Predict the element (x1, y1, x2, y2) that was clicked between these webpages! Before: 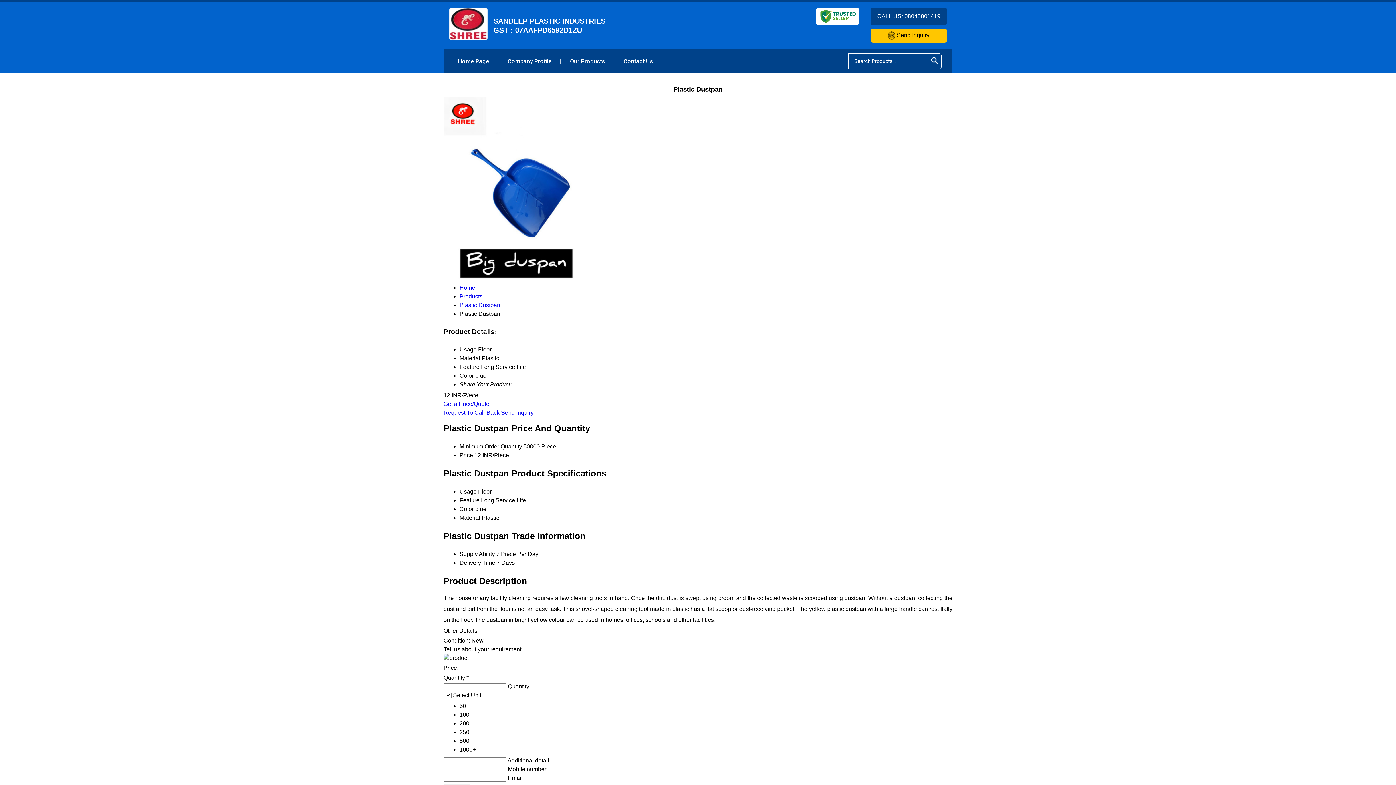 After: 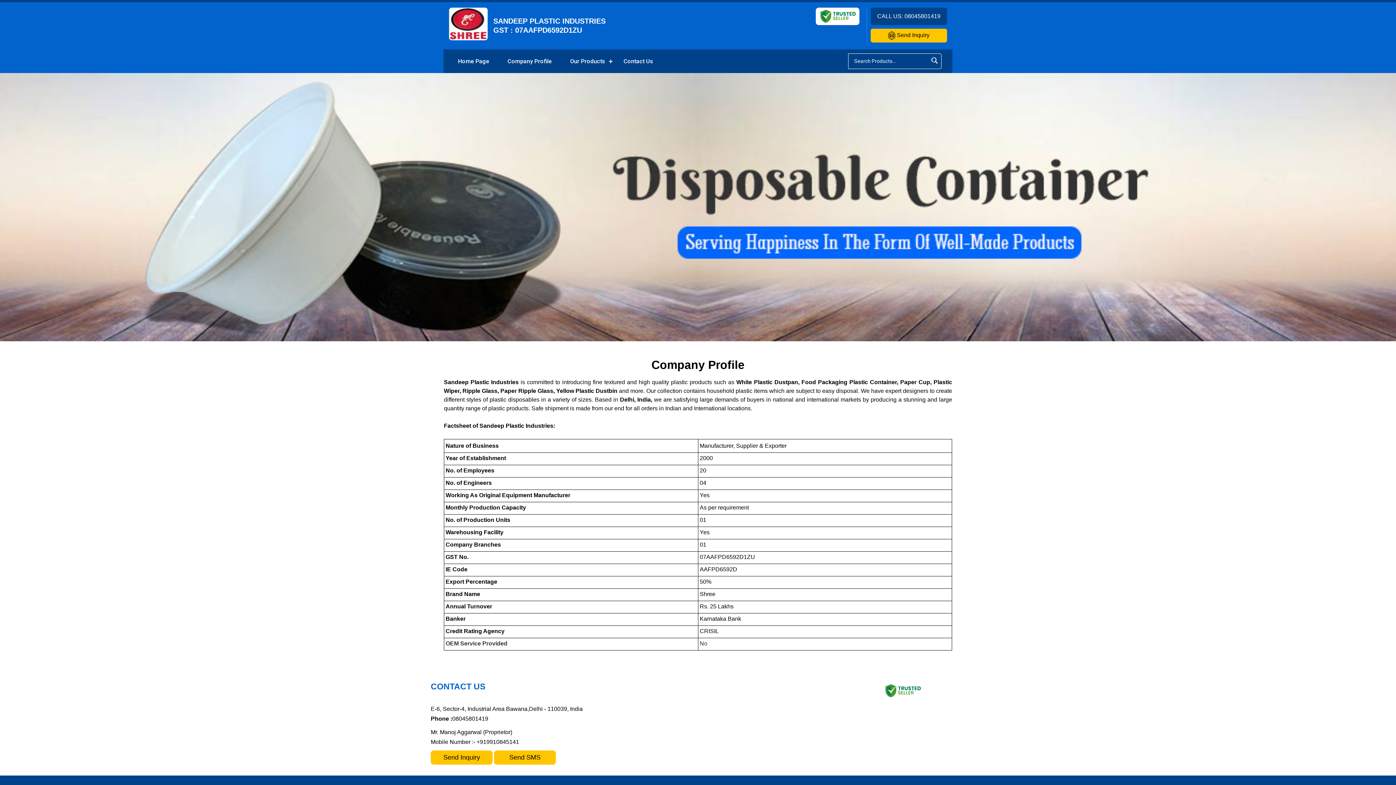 Action: bbox: (498, 49, 561, 73) label: Company Profile